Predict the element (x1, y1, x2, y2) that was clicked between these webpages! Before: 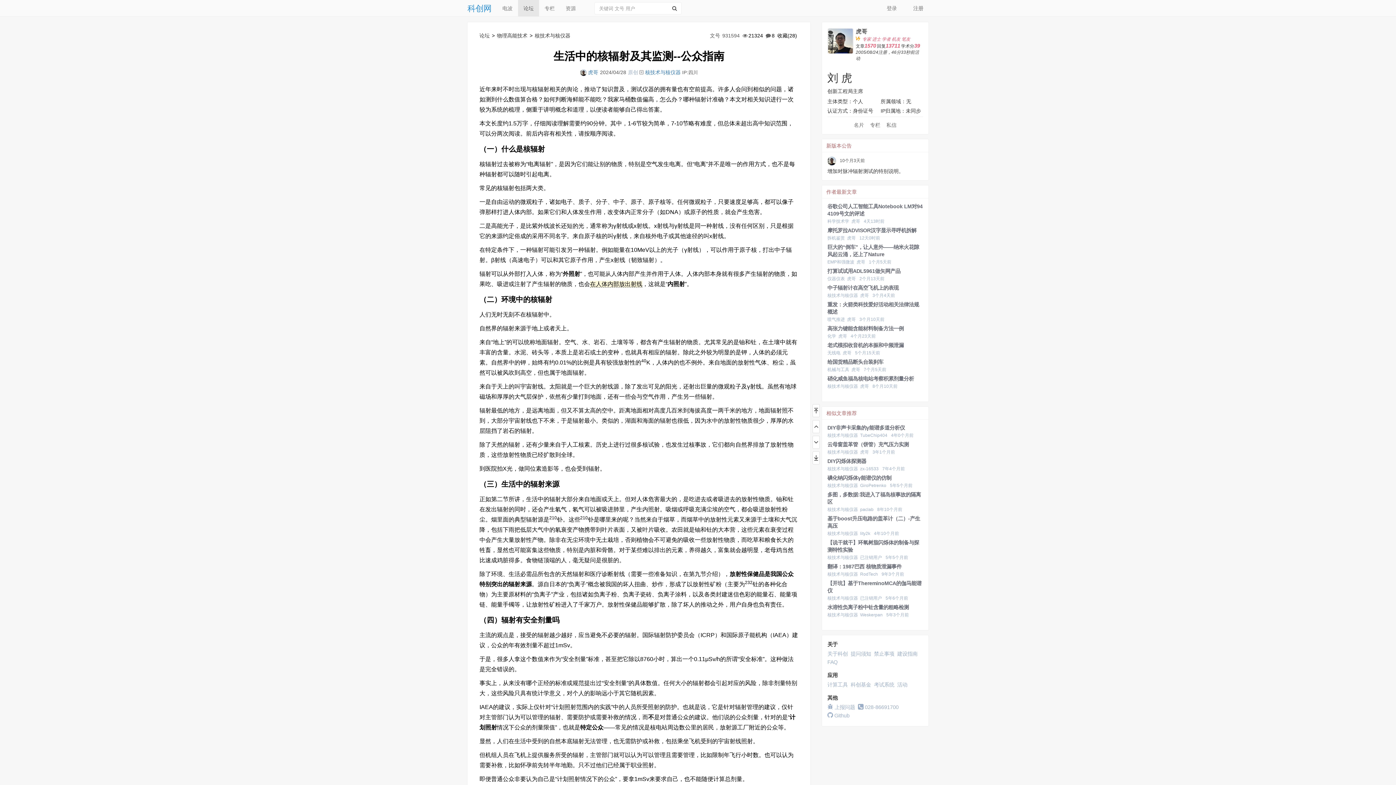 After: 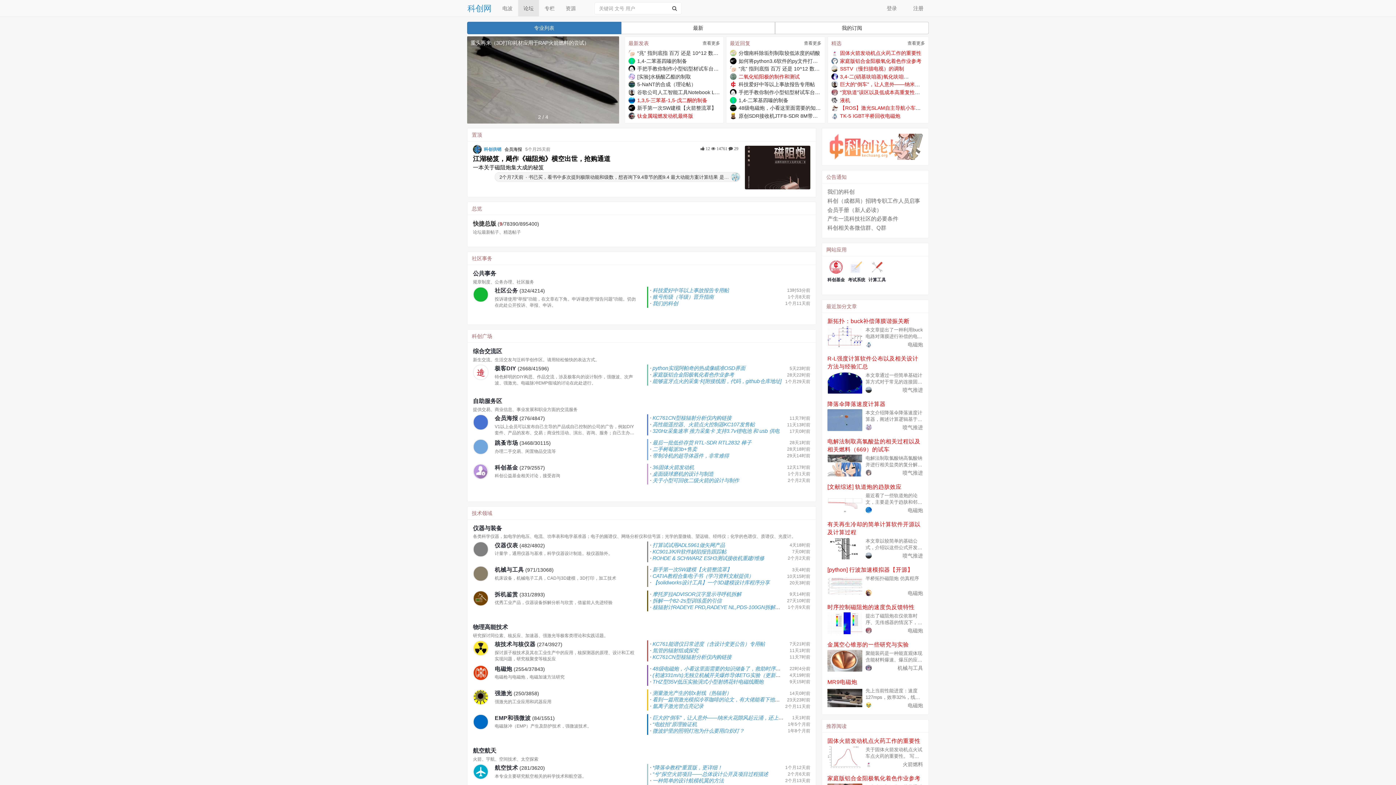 Action: bbox: (518, 0, 539, 16) label: 论坛